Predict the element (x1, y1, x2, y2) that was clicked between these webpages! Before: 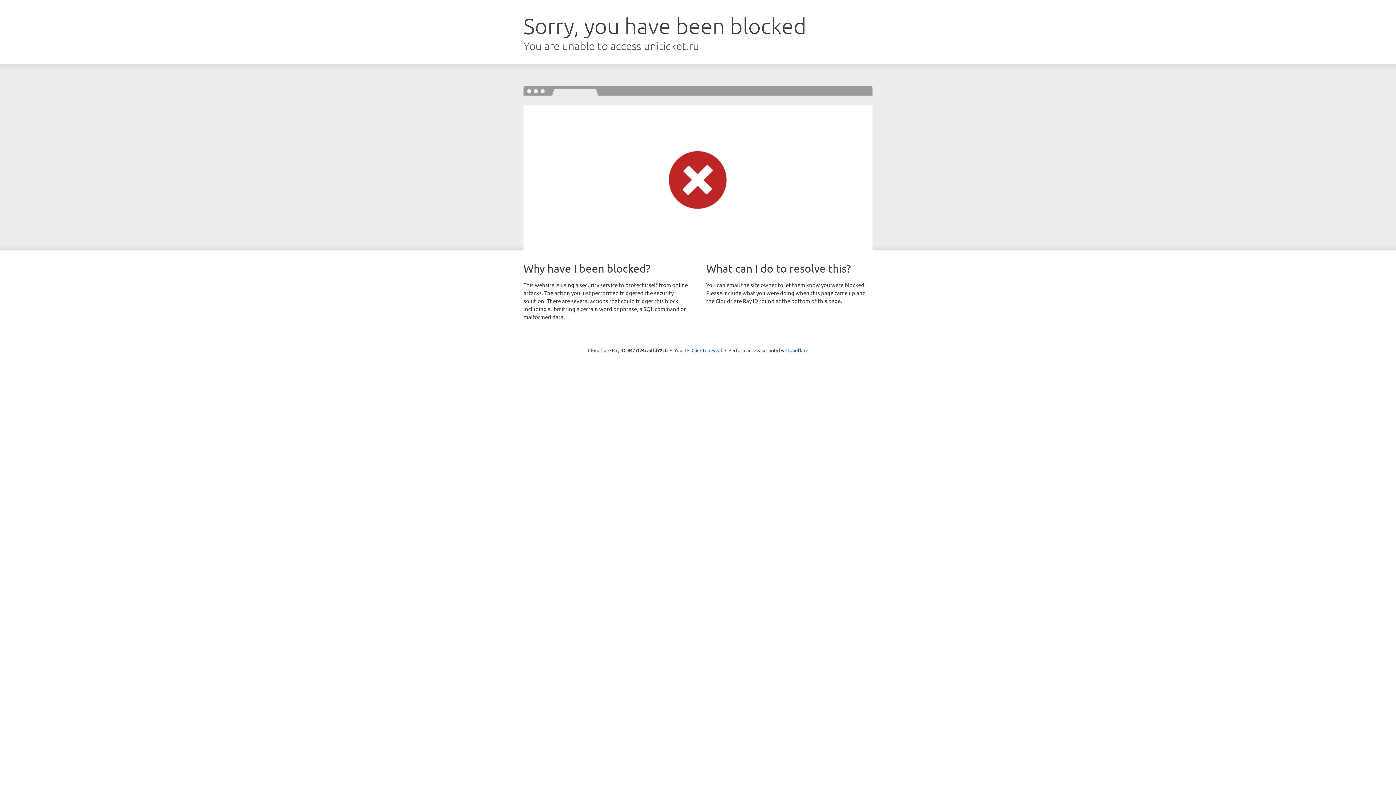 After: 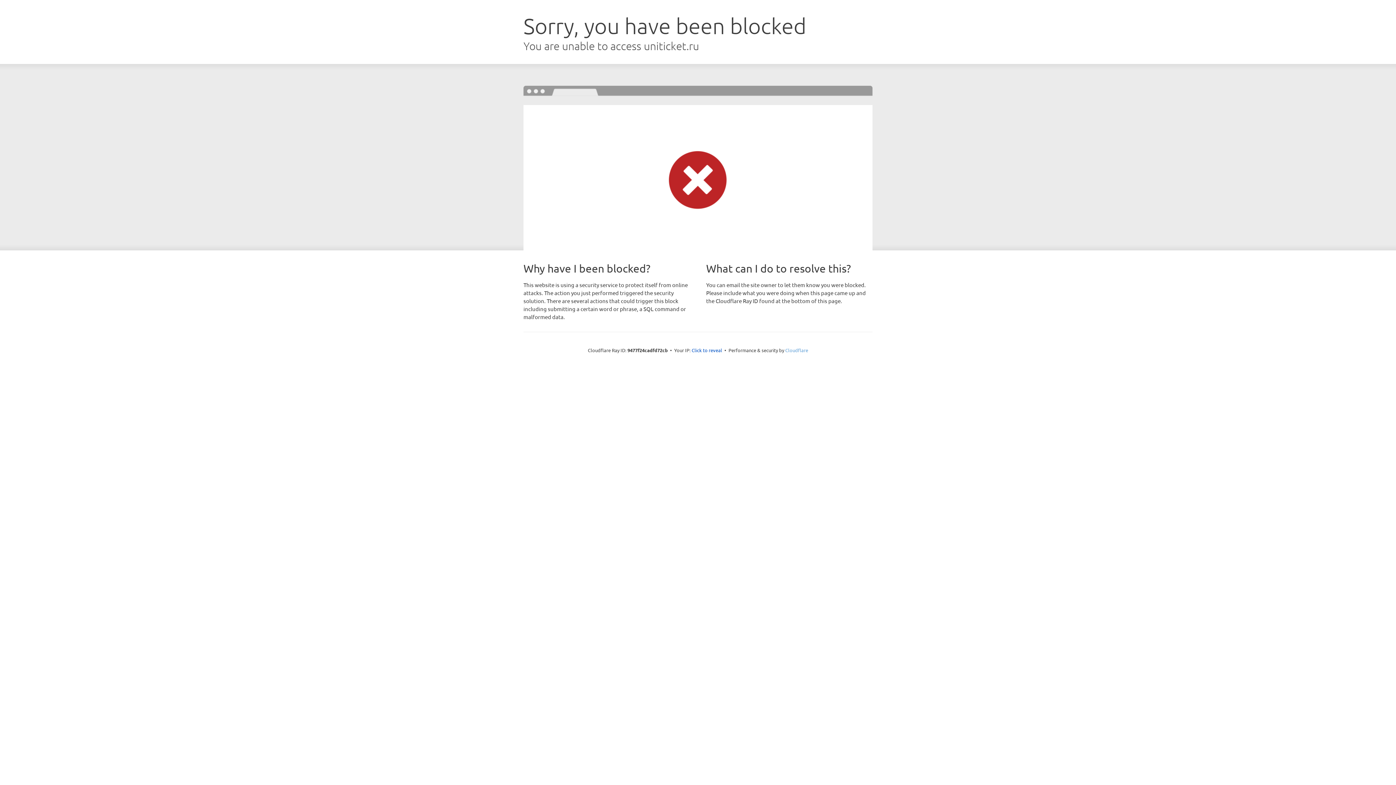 Action: label: Cloudflare bbox: (785, 347, 808, 353)